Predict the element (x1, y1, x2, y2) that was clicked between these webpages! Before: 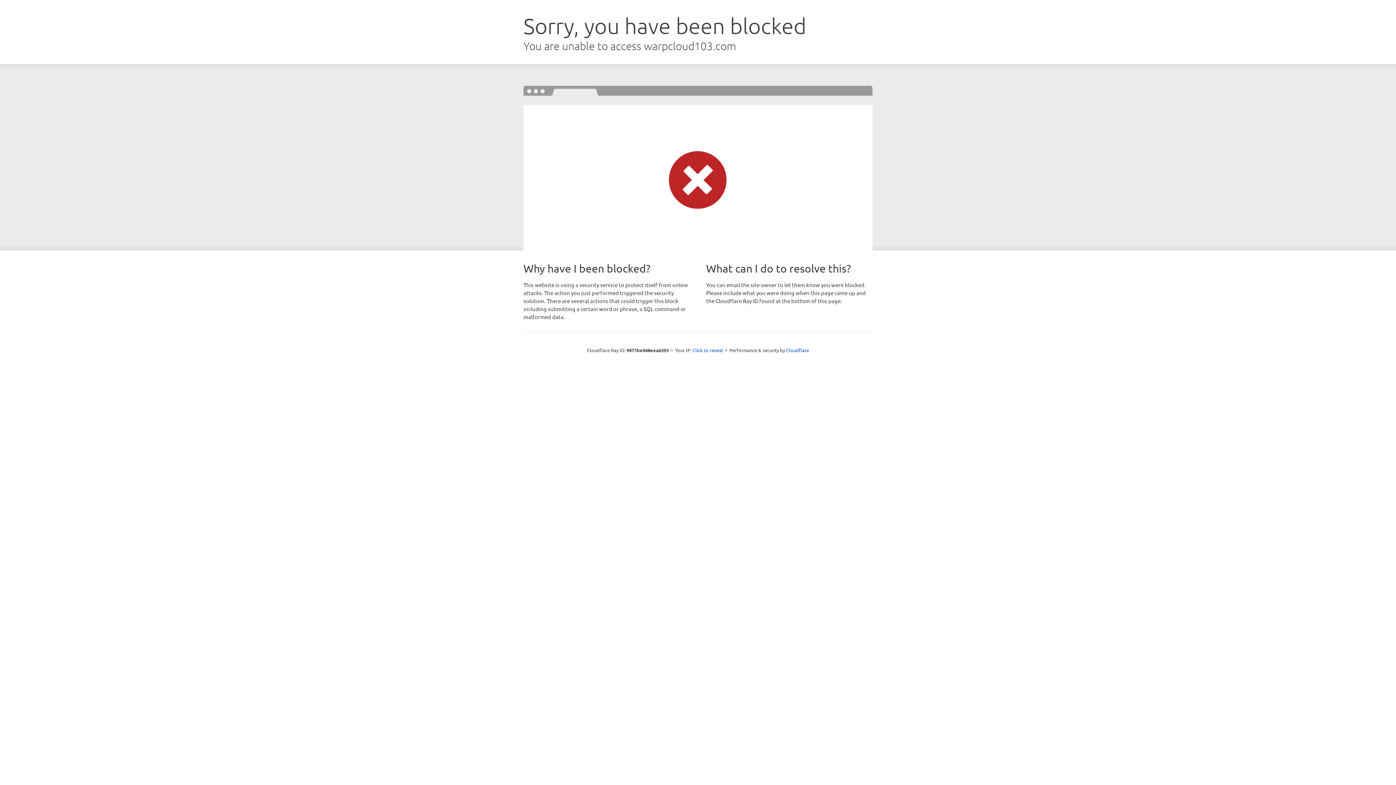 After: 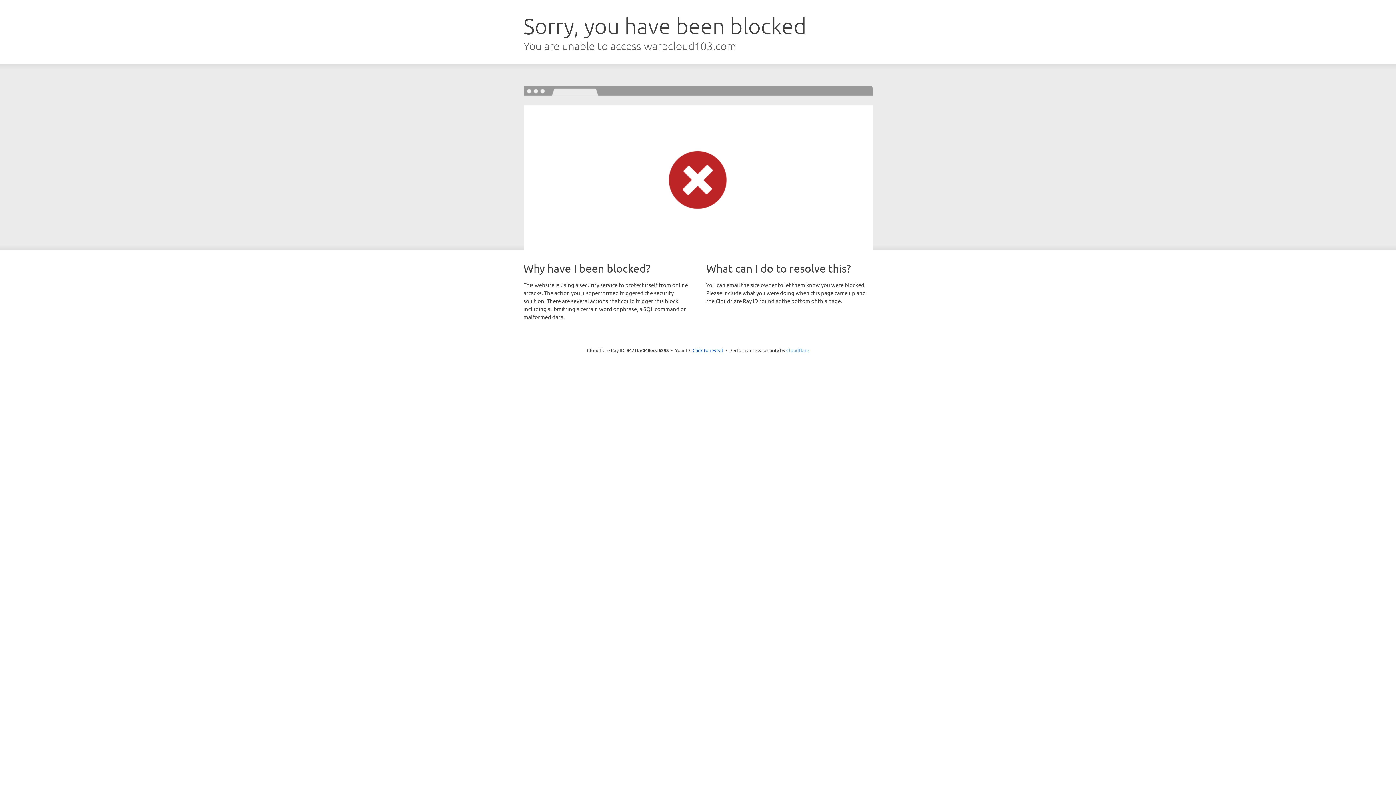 Action: label: Cloudflare bbox: (786, 347, 809, 353)